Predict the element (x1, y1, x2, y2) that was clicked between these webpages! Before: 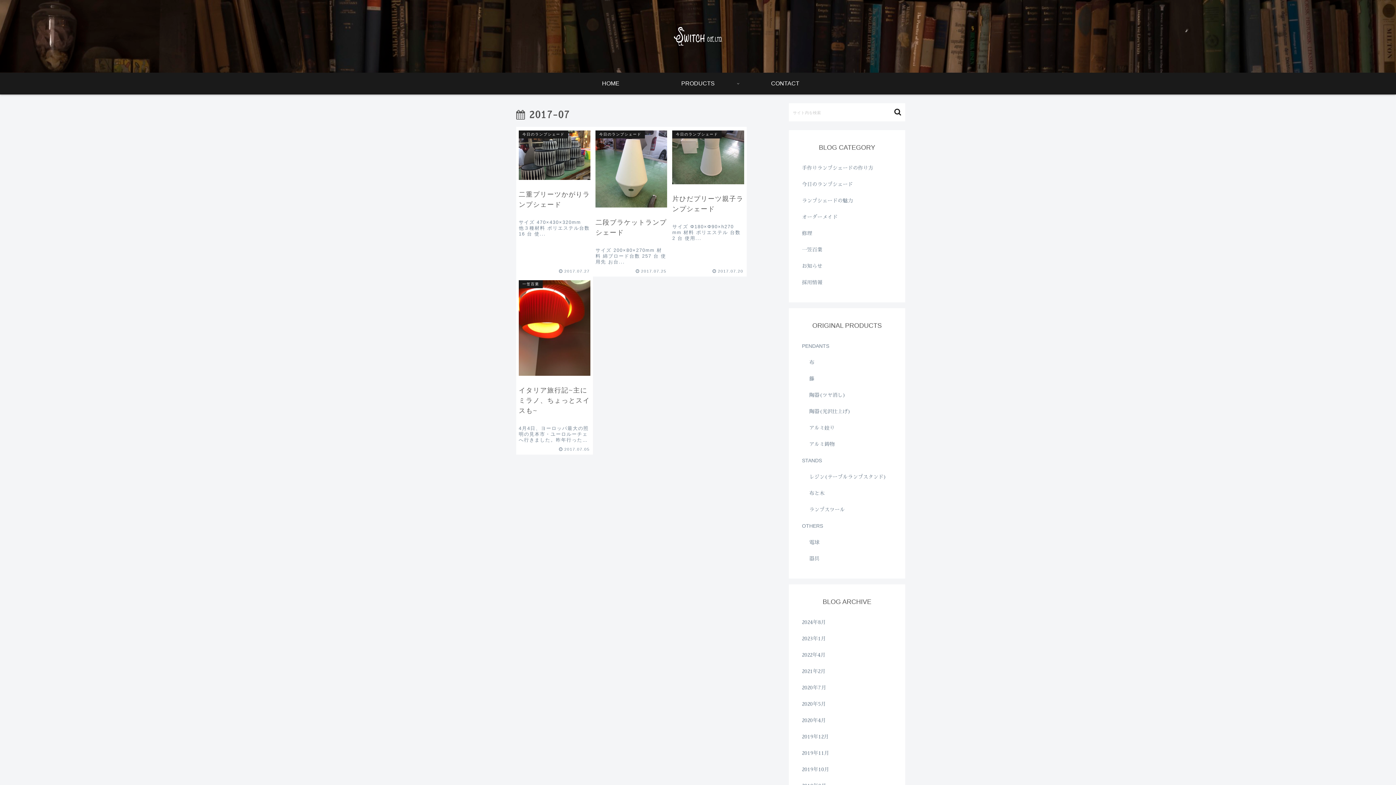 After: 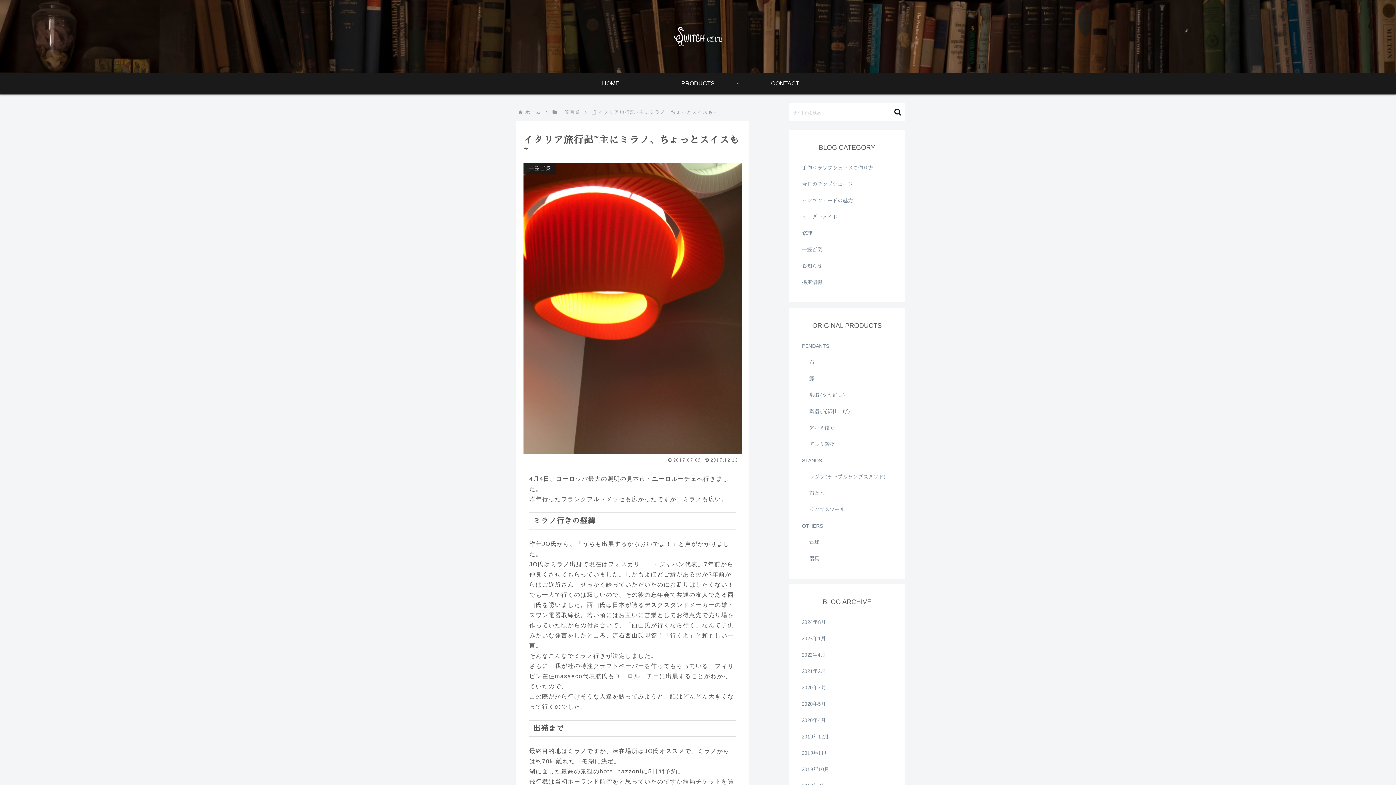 Action: label: 一笠百業
イタリア旅行記~主にミラノ、ちょっとスイスも~
4月4日、ヨーロッパ最大の照明の見本市・ユーロルーチェへ行きました。昨年行ったフ...
2017.07.05 bbox: (516, 276, 593, 455)